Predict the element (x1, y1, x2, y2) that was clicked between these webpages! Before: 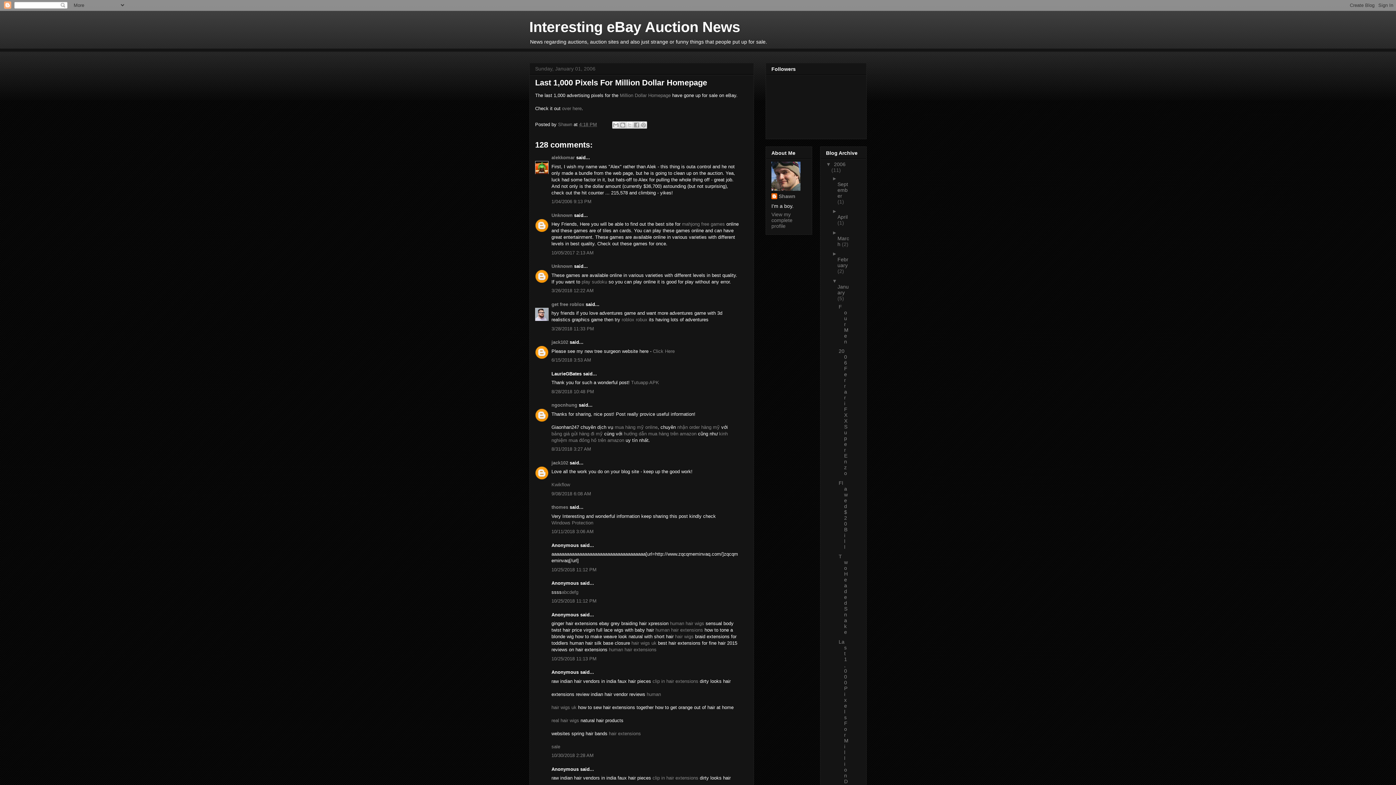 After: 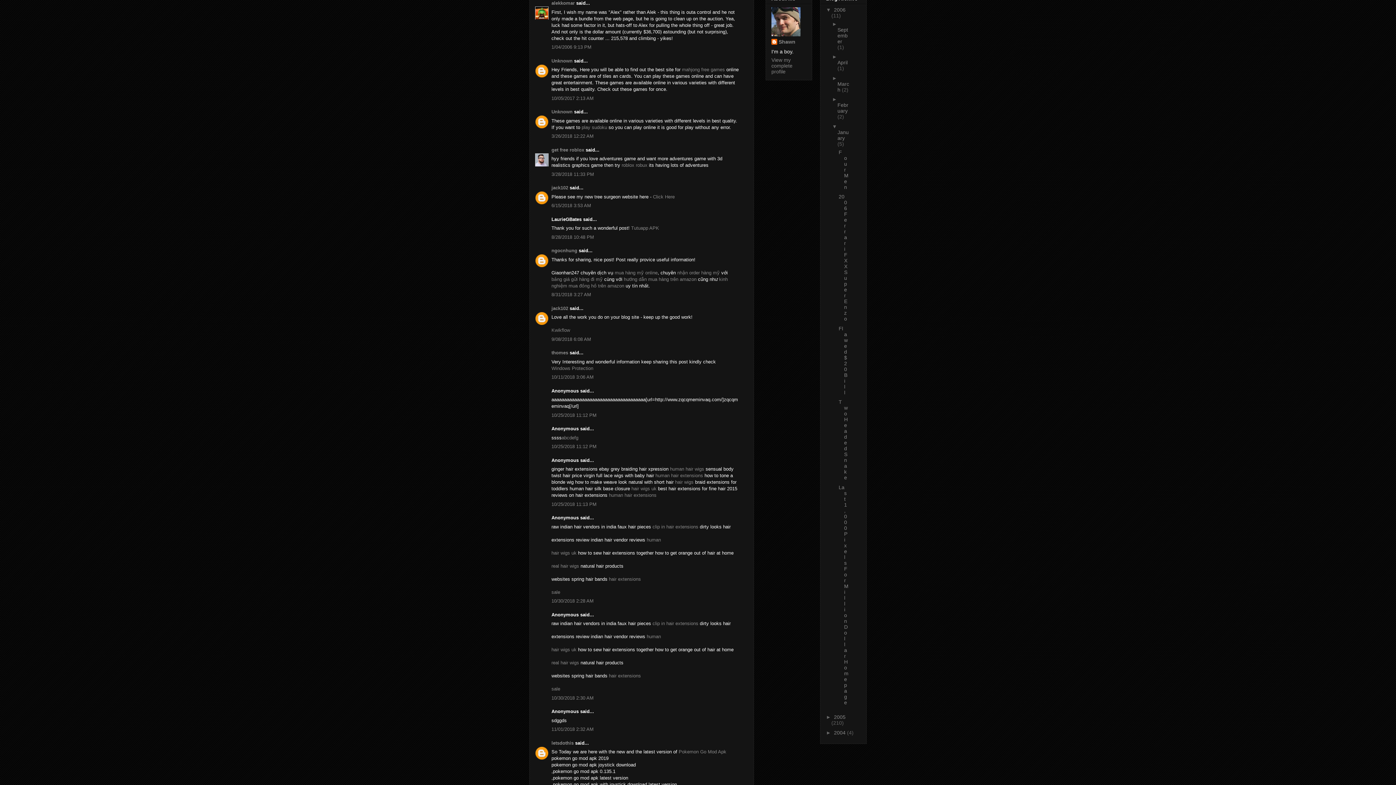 Action: label: 1/04/2006 9:13 PM bbox: (551, 198, 591, 204)